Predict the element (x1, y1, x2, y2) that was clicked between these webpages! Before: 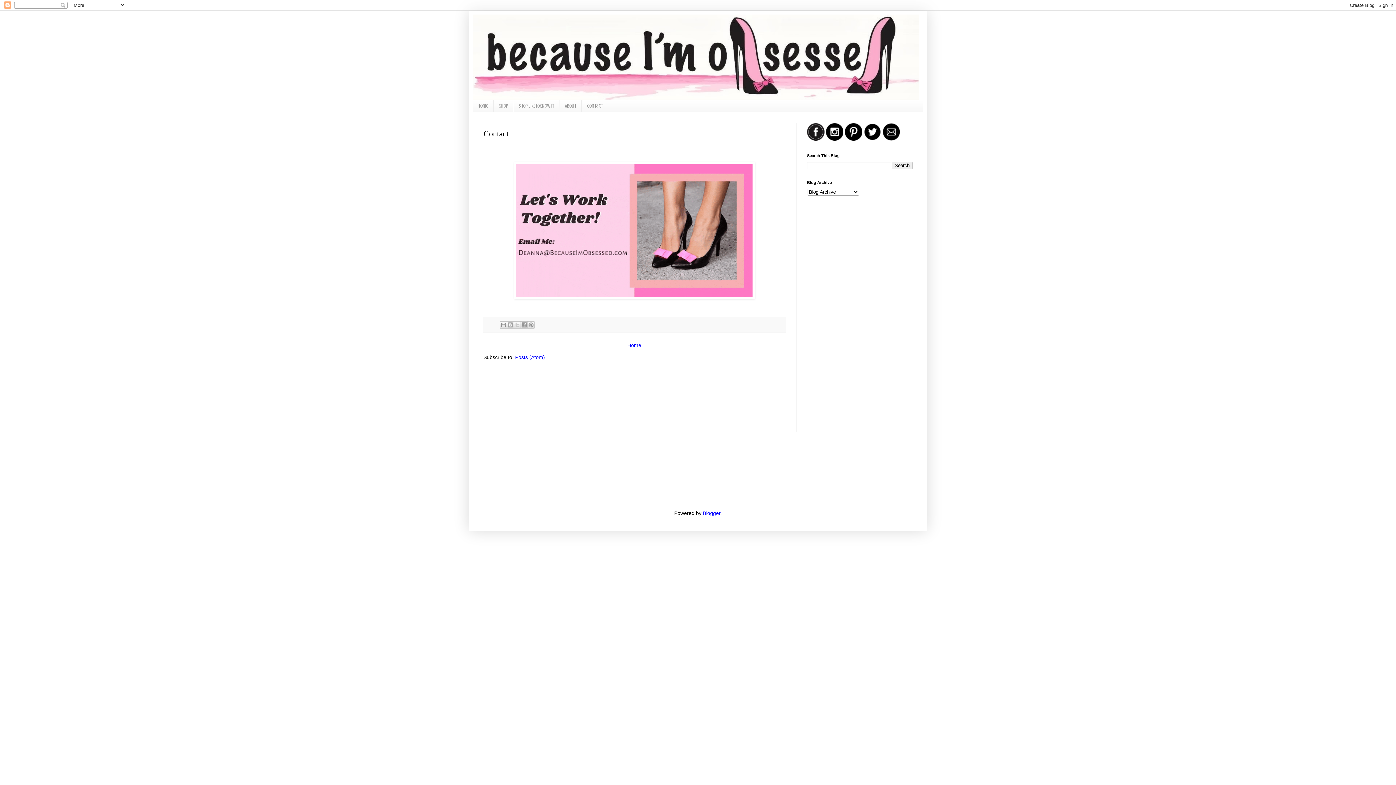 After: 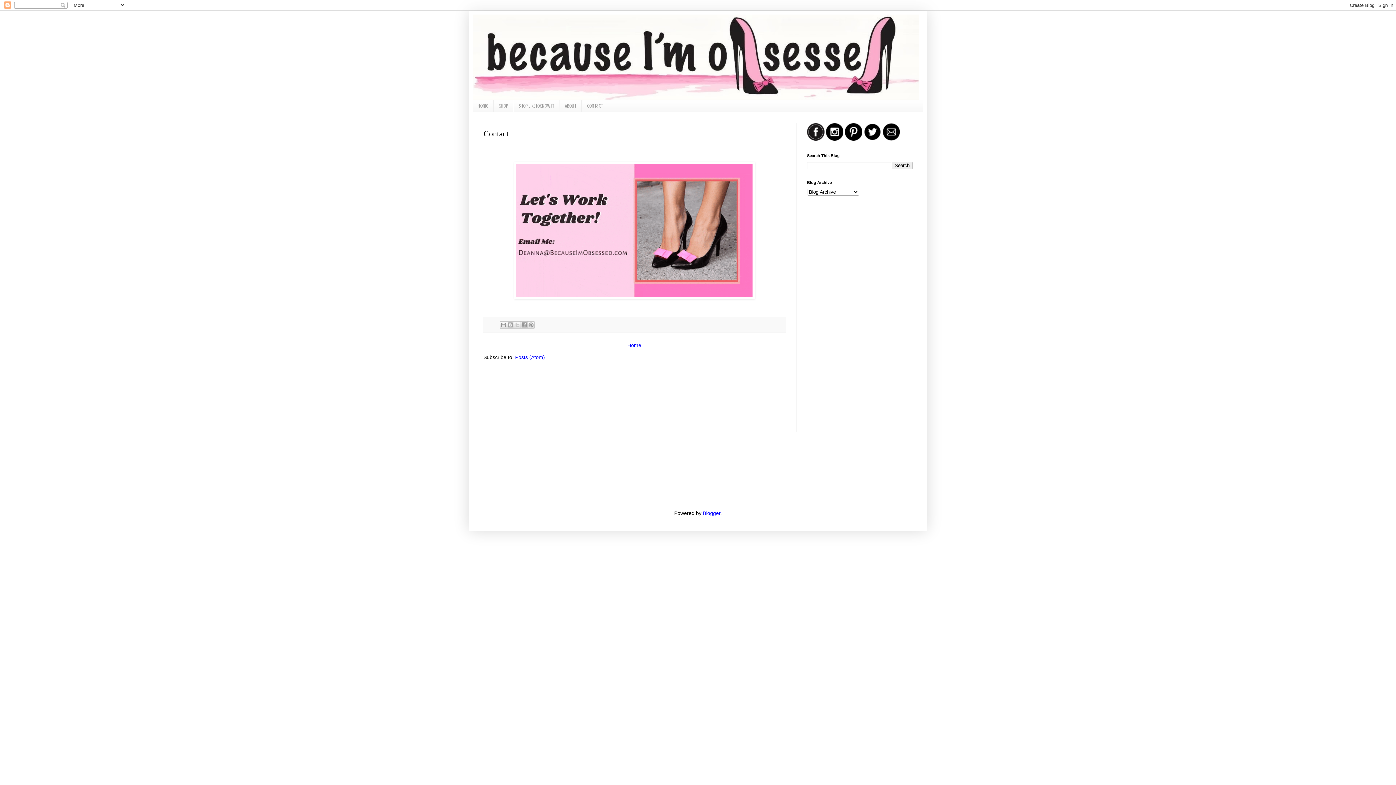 Action: bbox: (845, 135, 862, 141)